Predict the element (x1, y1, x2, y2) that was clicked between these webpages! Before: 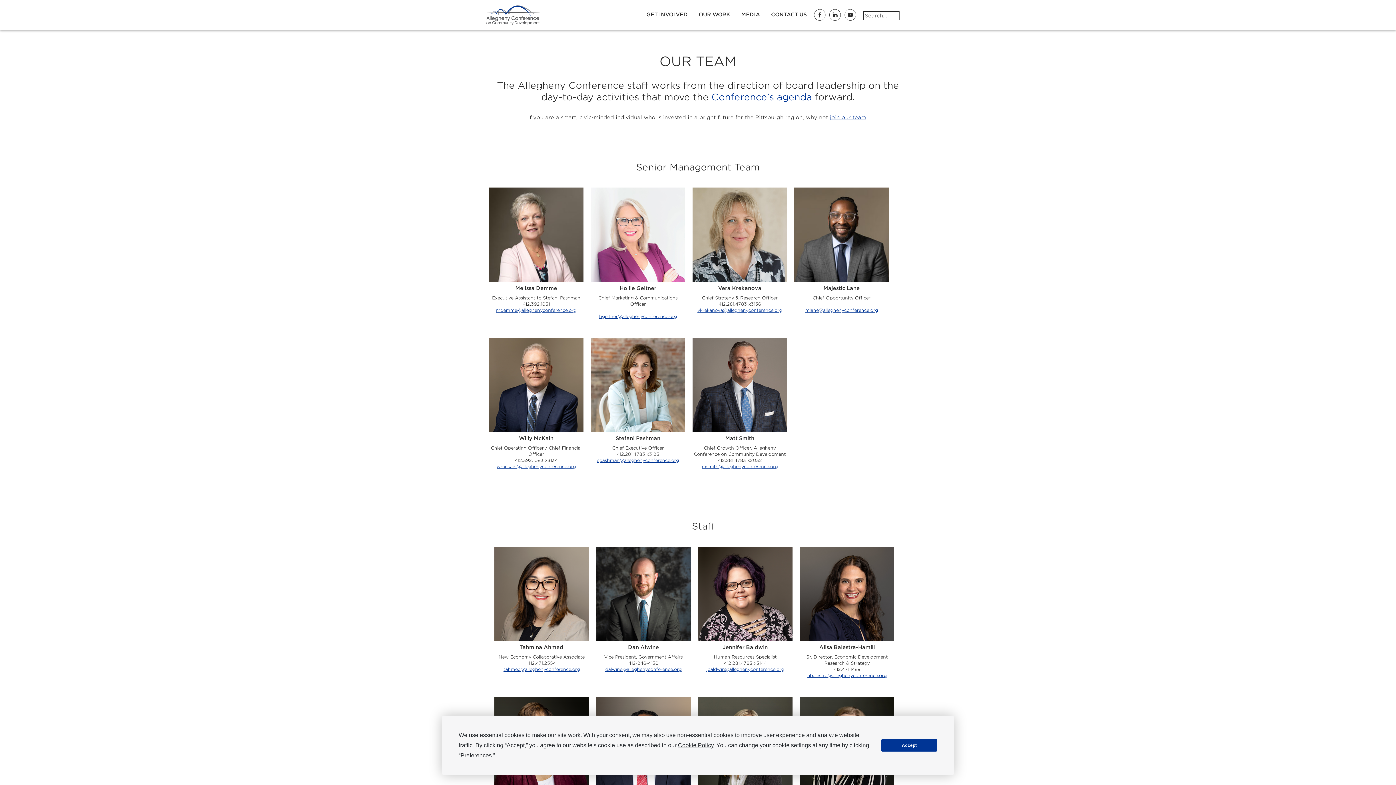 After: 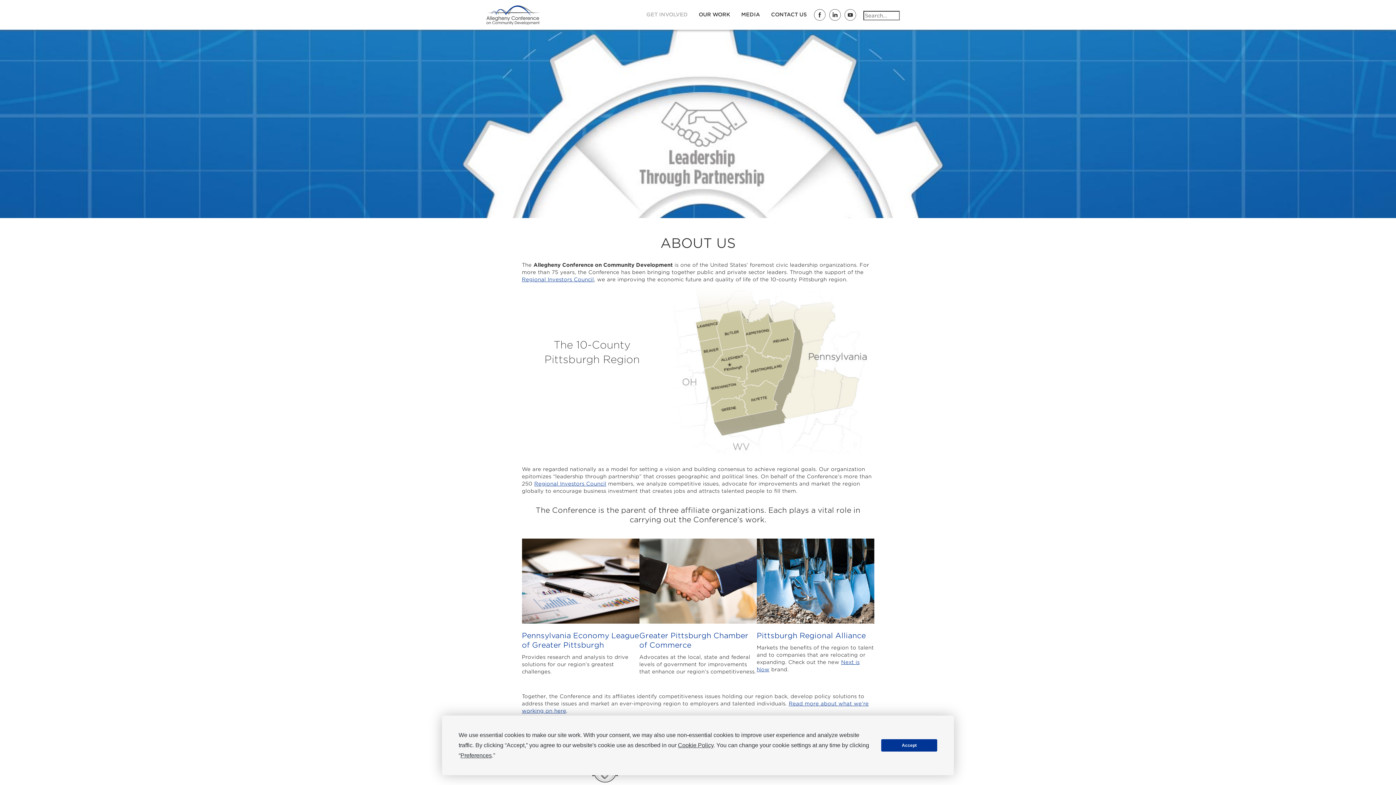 Action: bbox: (646, 10, 688, 18) label: GET INVOLVED